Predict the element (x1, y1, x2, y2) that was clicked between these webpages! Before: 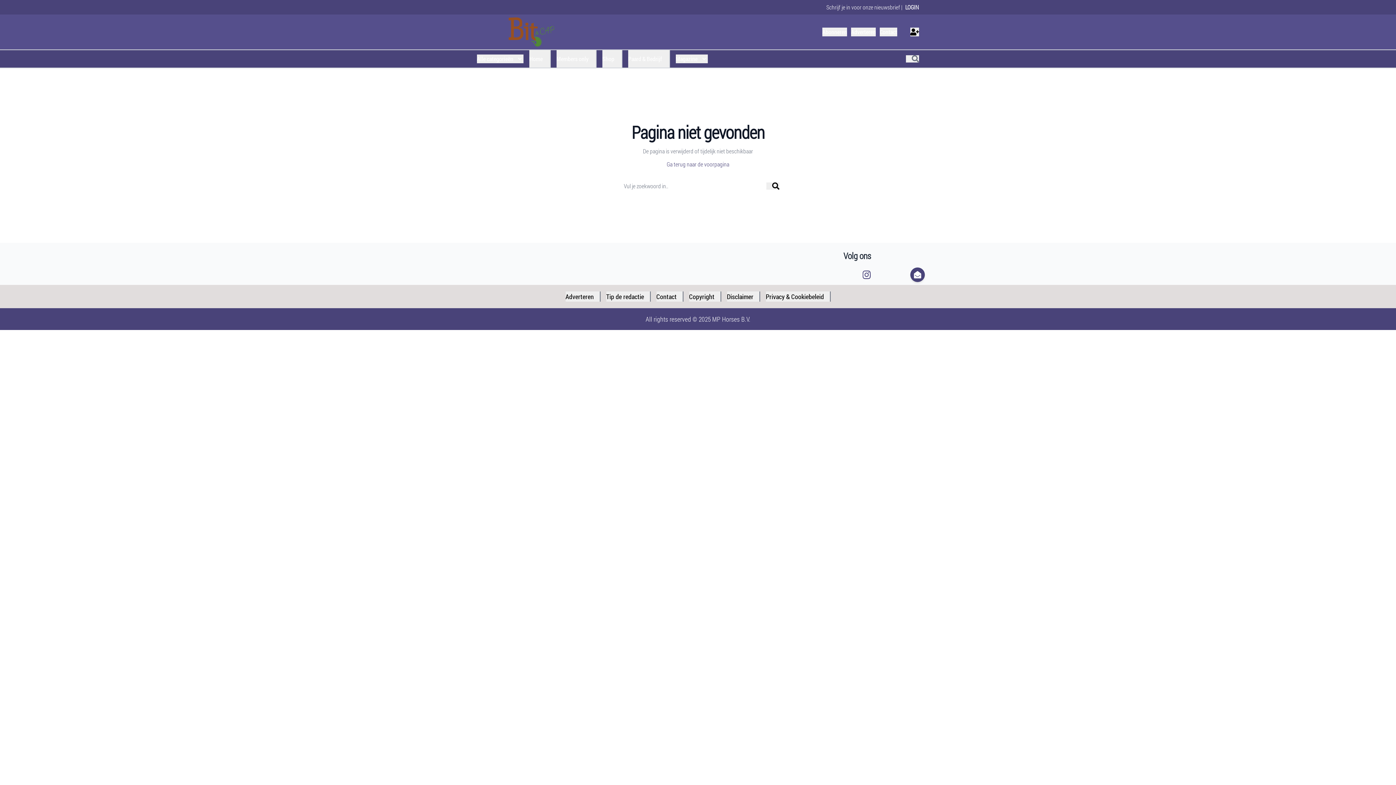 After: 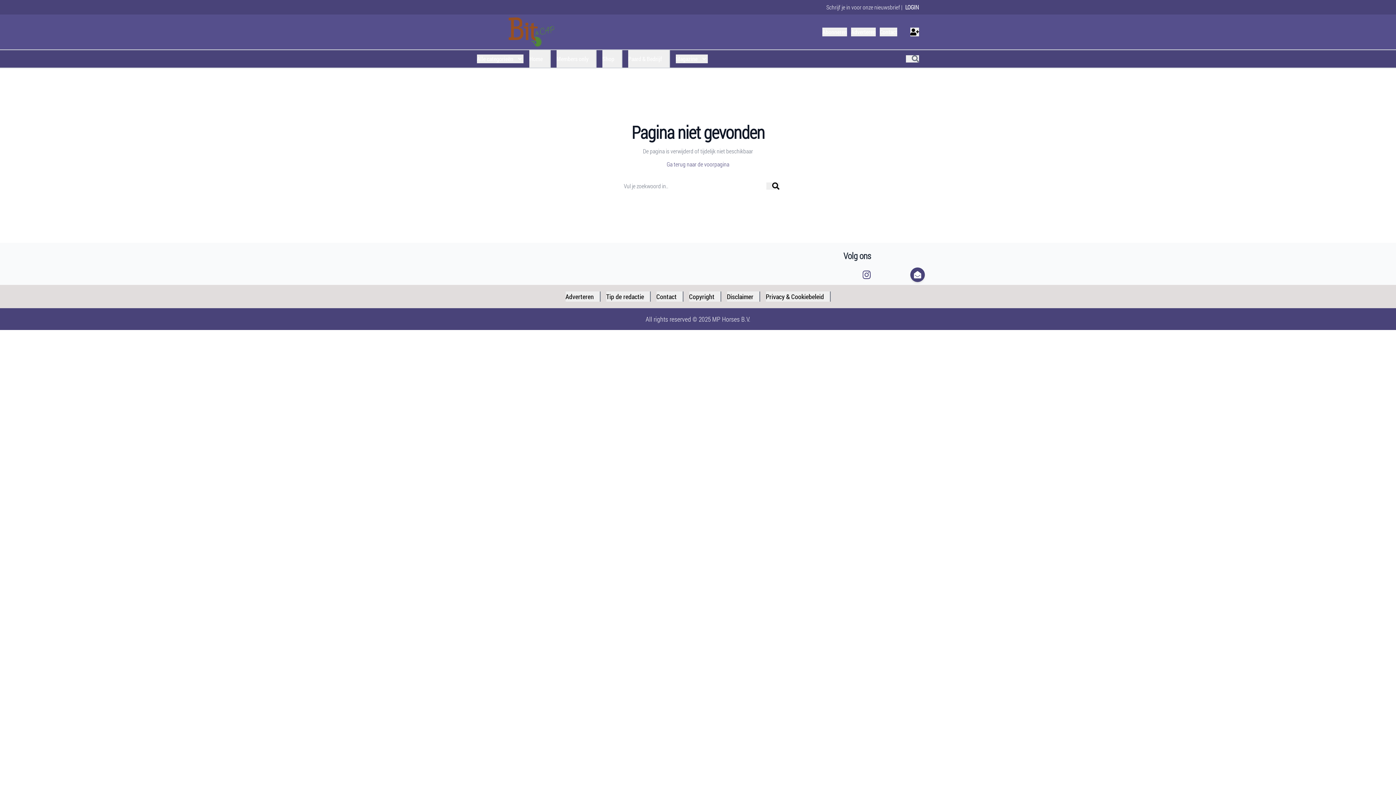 Action: bbox: (862, 270, 871, 279)